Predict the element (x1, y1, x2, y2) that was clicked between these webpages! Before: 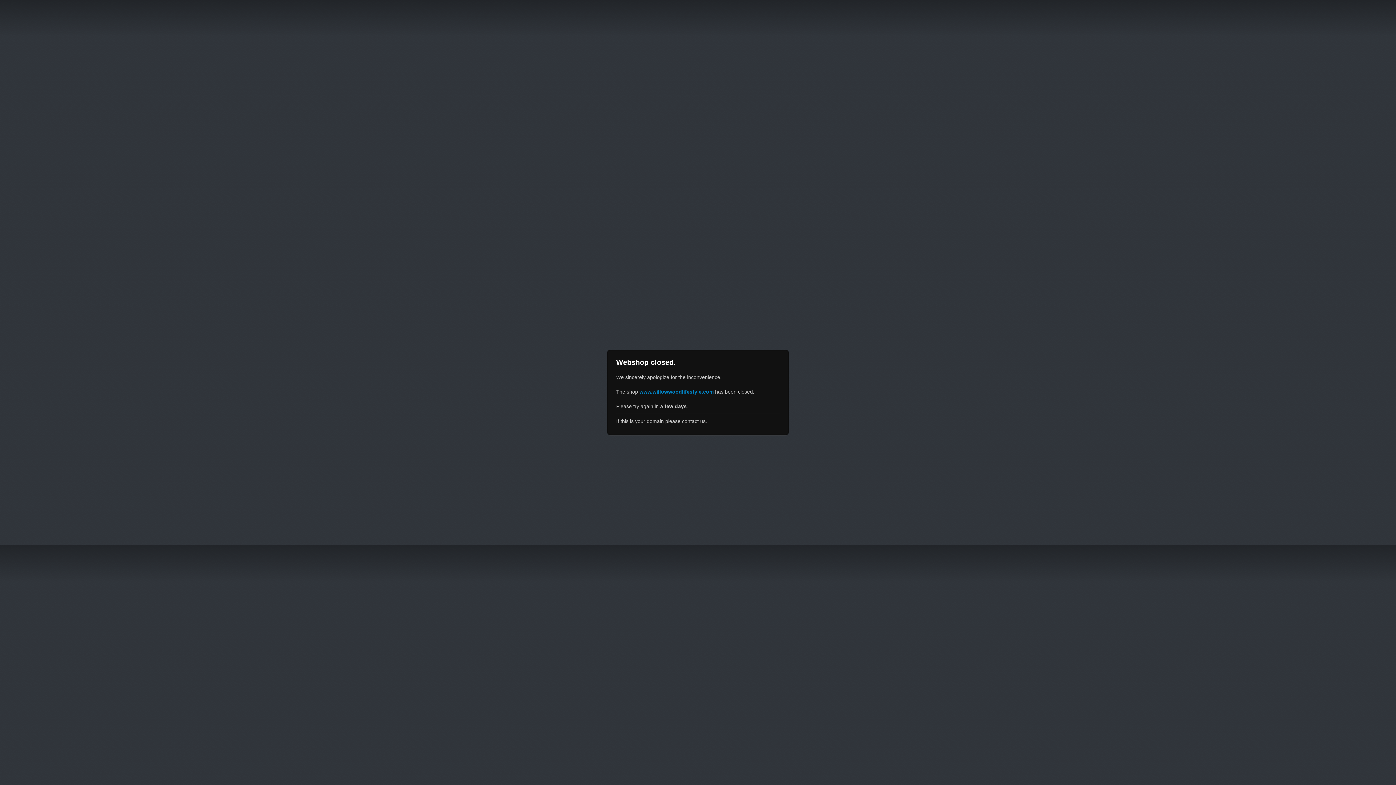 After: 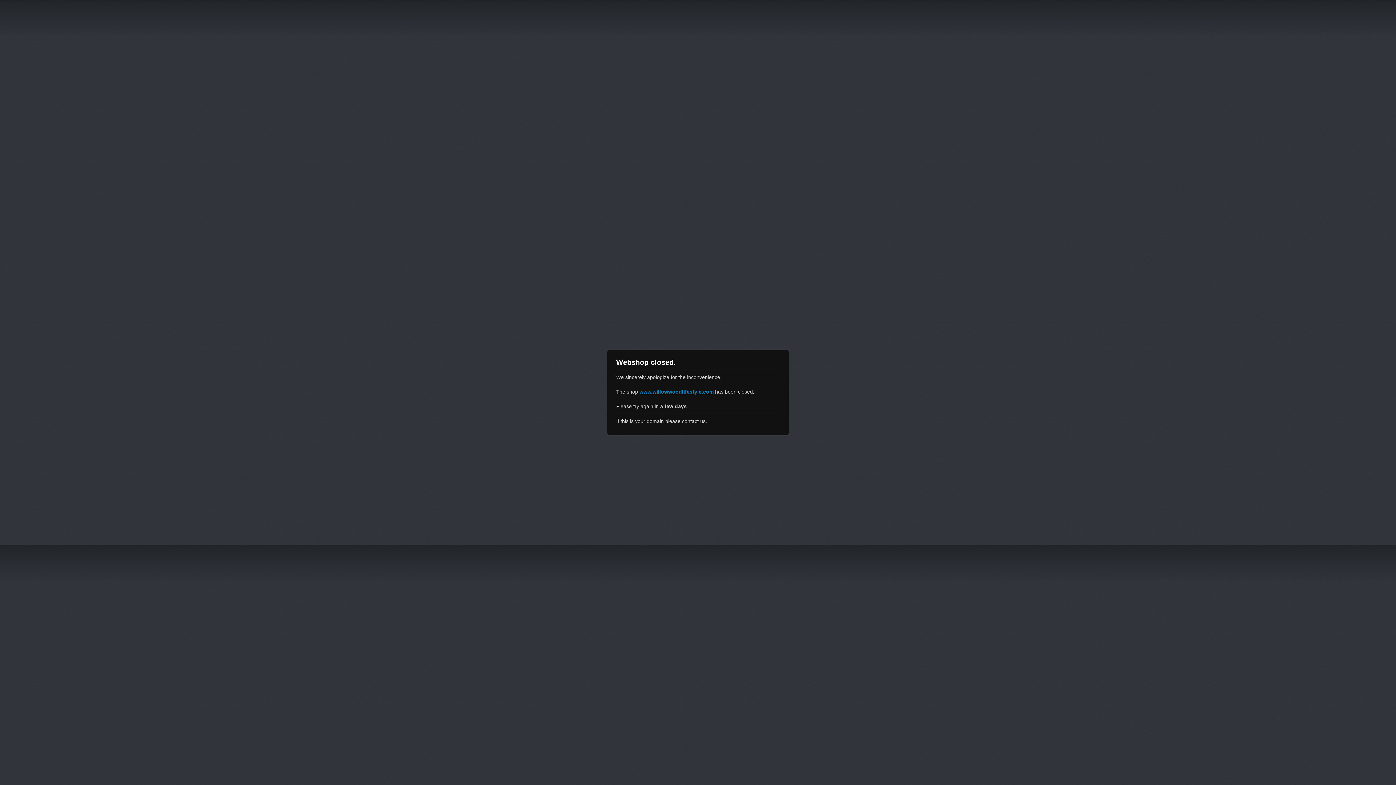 Action: bbox: (639, 389, 713, 394) label: www.willowwoodlifestyle.com